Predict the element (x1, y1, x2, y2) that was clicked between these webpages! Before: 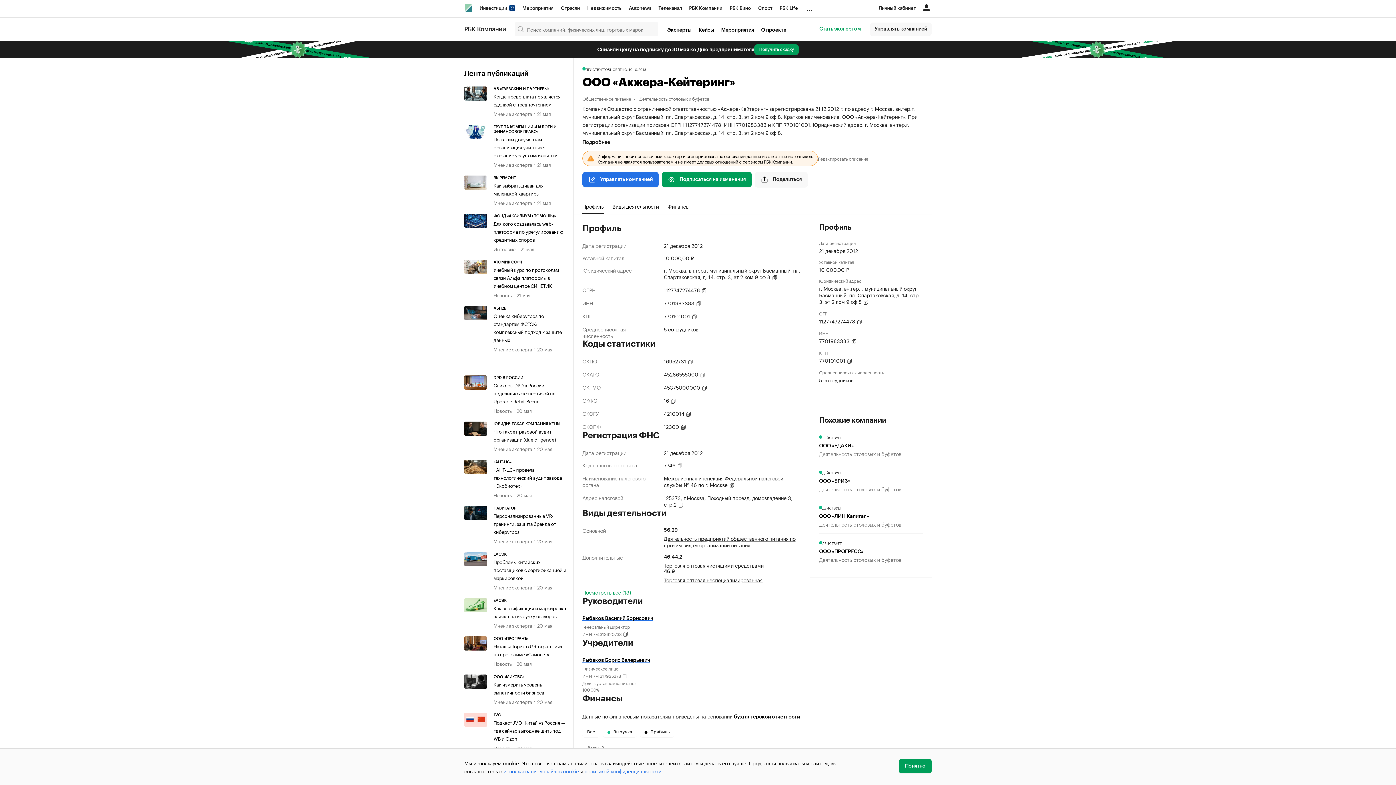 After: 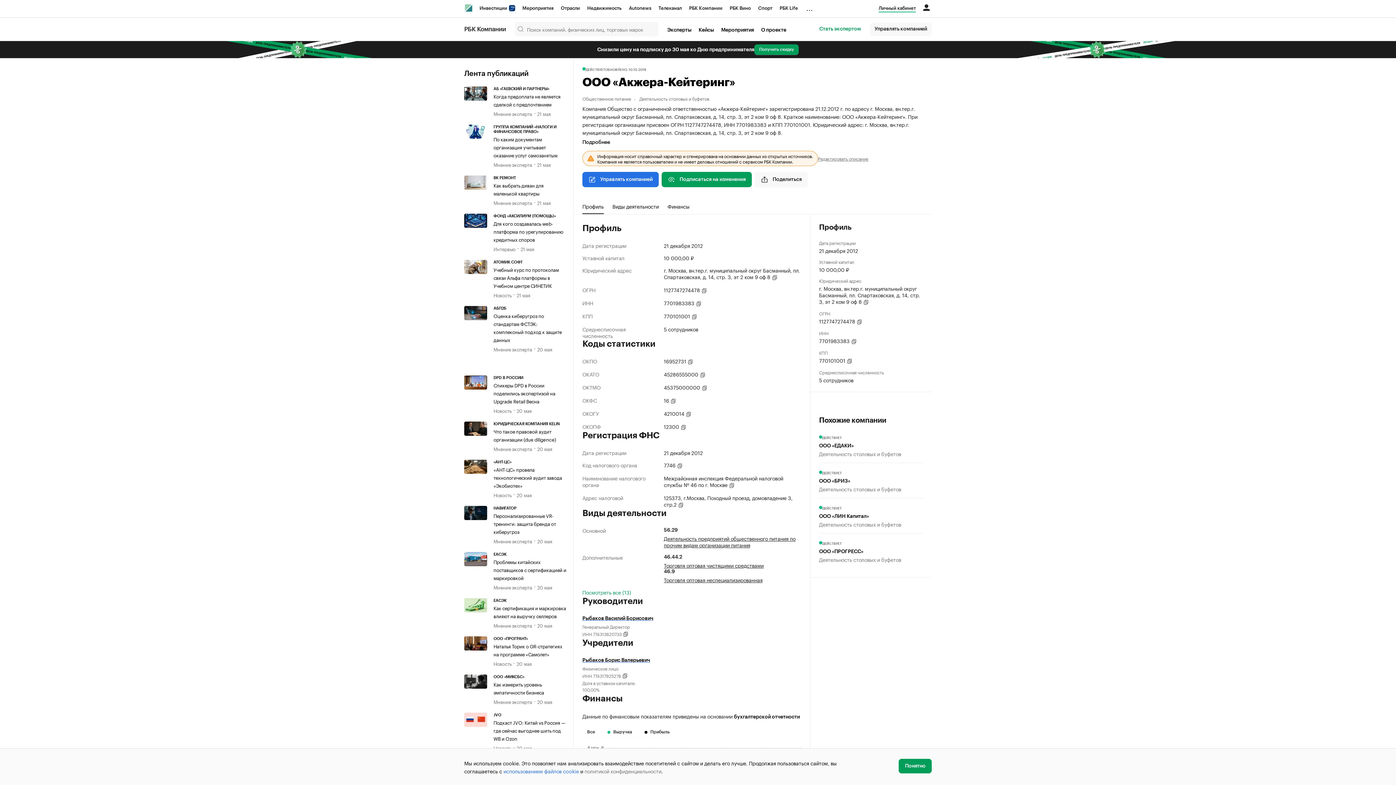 Action: bbox: (584, 767, 661, 775) label: политикой конфиденциальности